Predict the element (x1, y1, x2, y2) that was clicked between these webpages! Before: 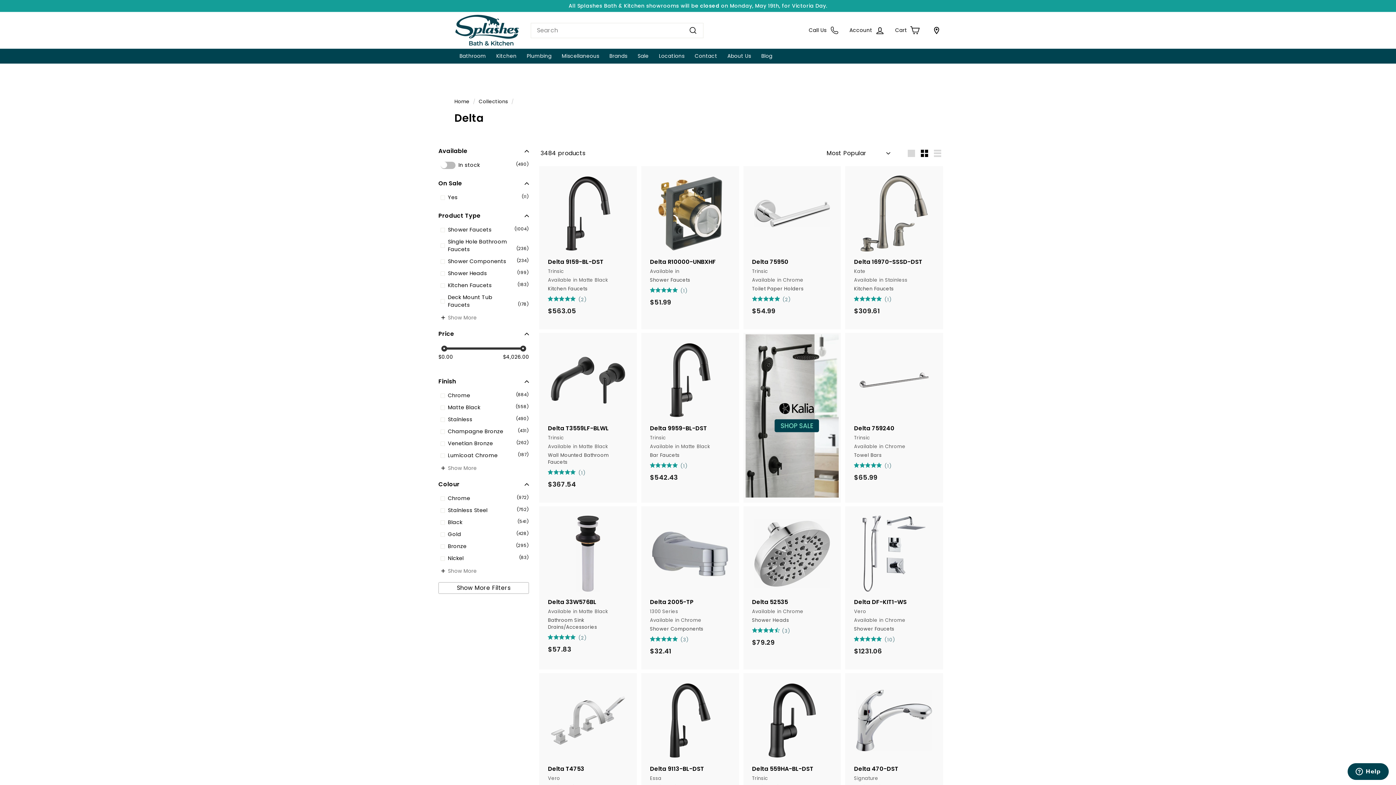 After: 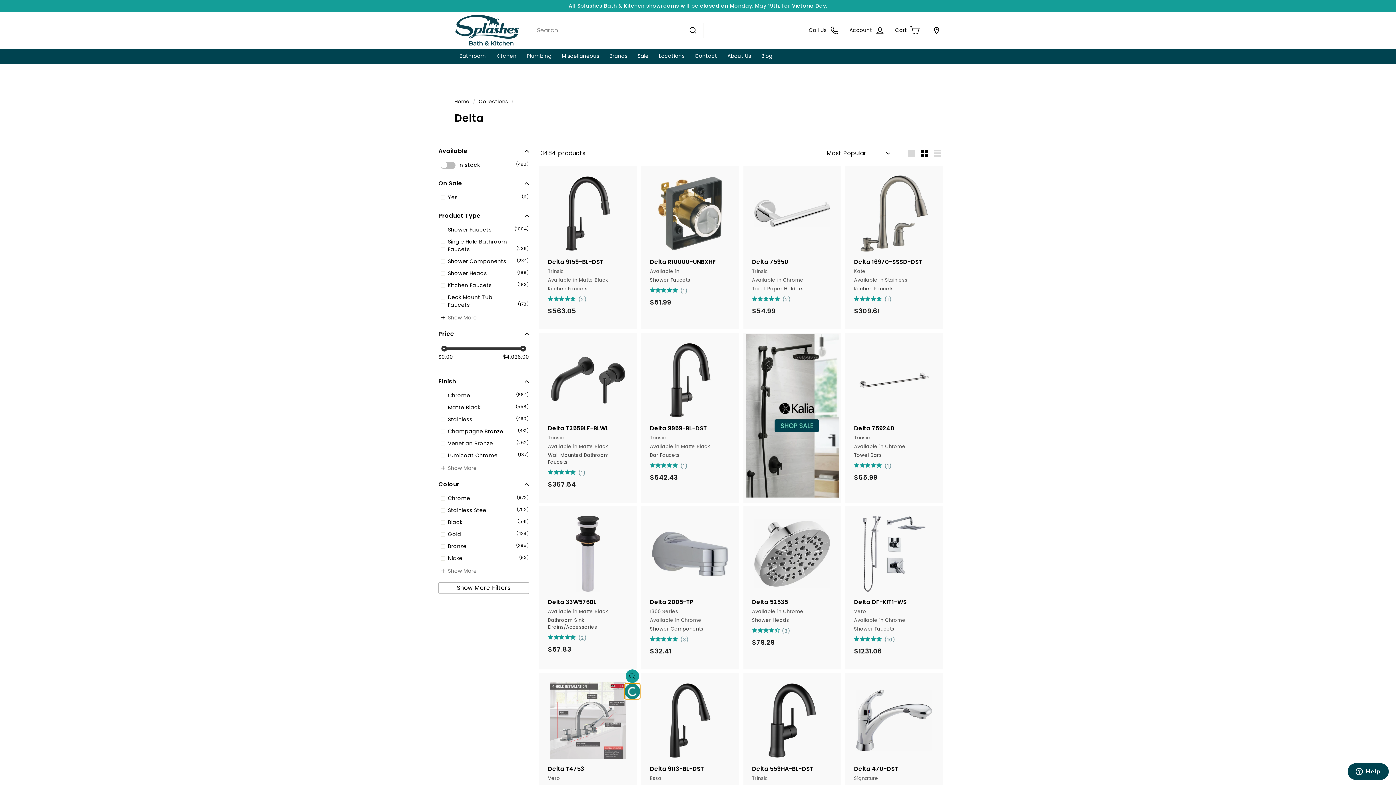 Action: bbox: (625, 686, 639, 700) label: Add to cart